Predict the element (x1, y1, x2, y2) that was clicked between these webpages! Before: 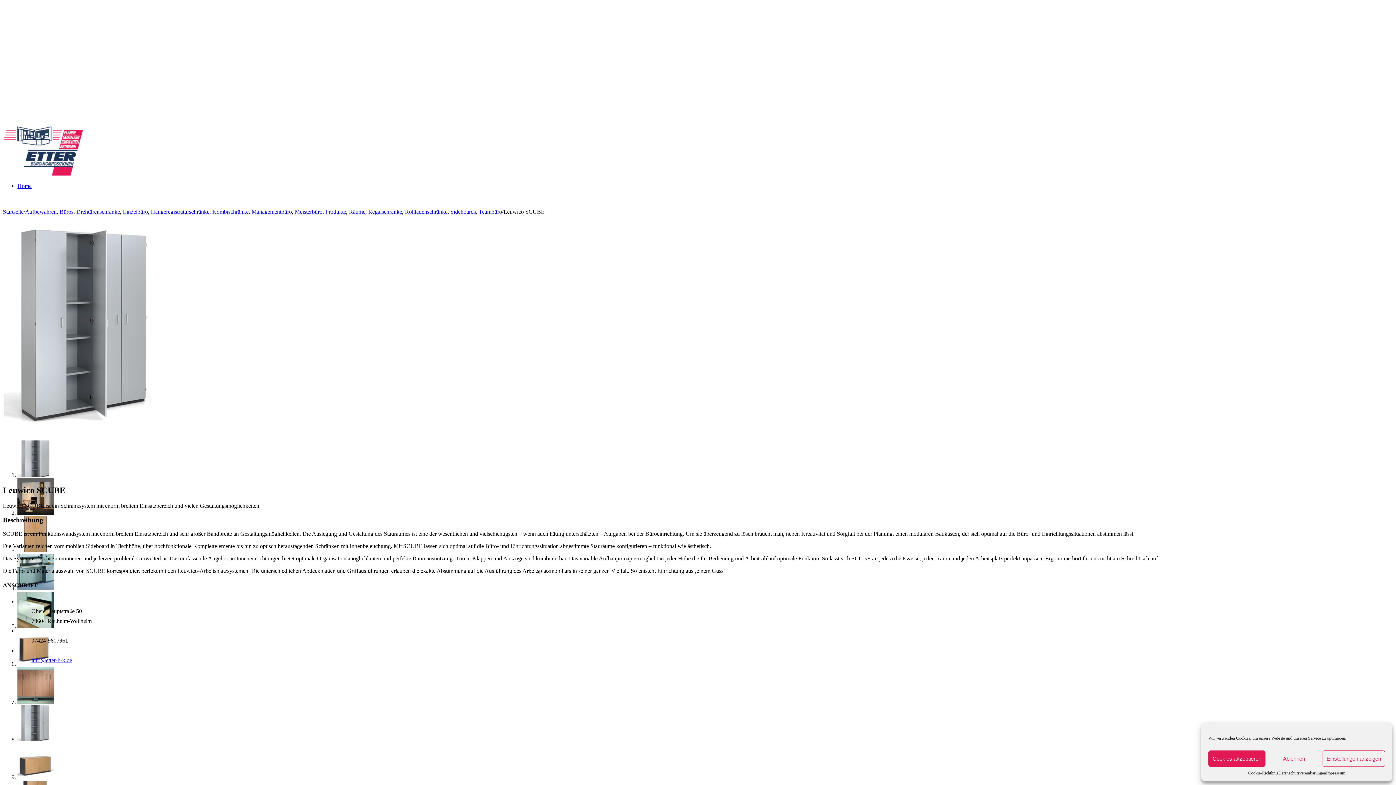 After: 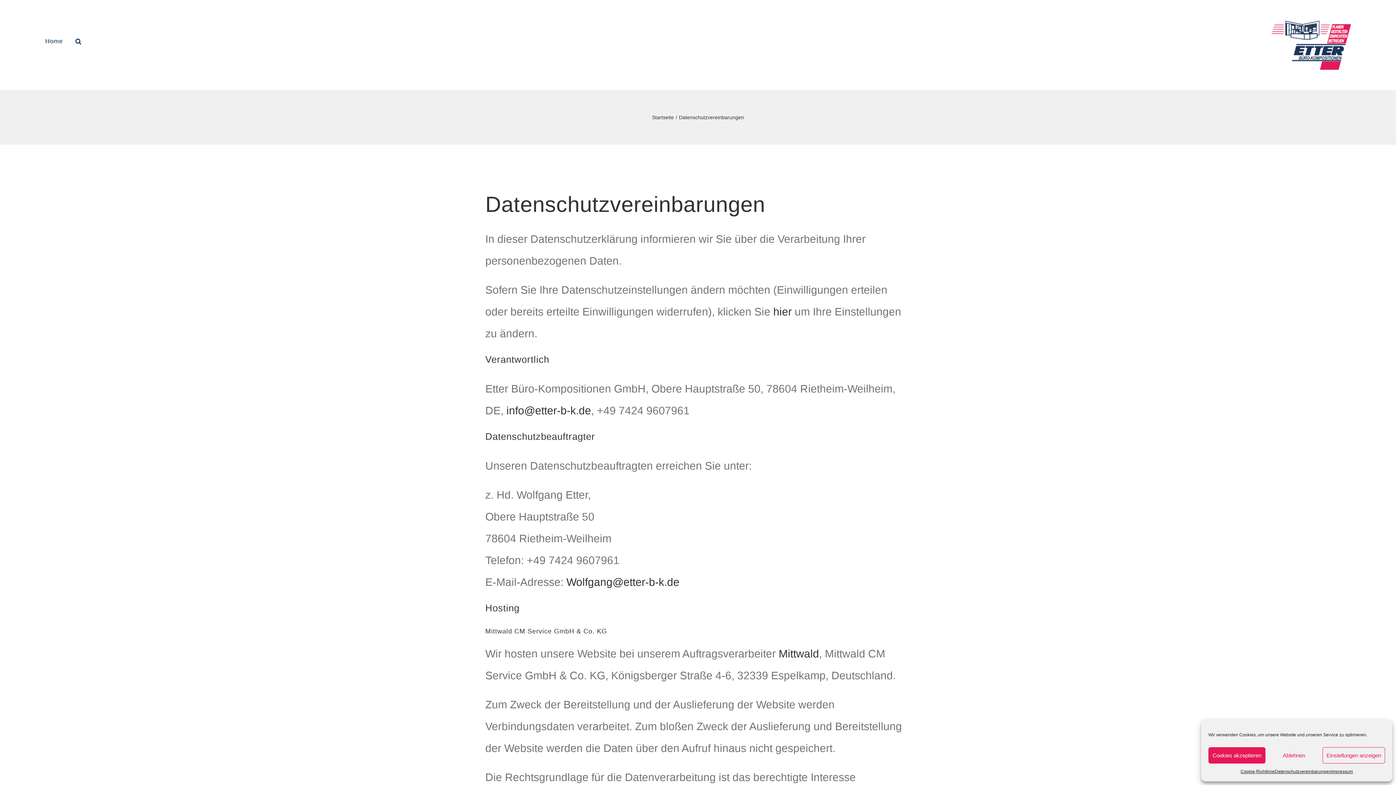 Action: label: Datenschutzvereinbarungen bbox: (1208, 671, 1284, 677)